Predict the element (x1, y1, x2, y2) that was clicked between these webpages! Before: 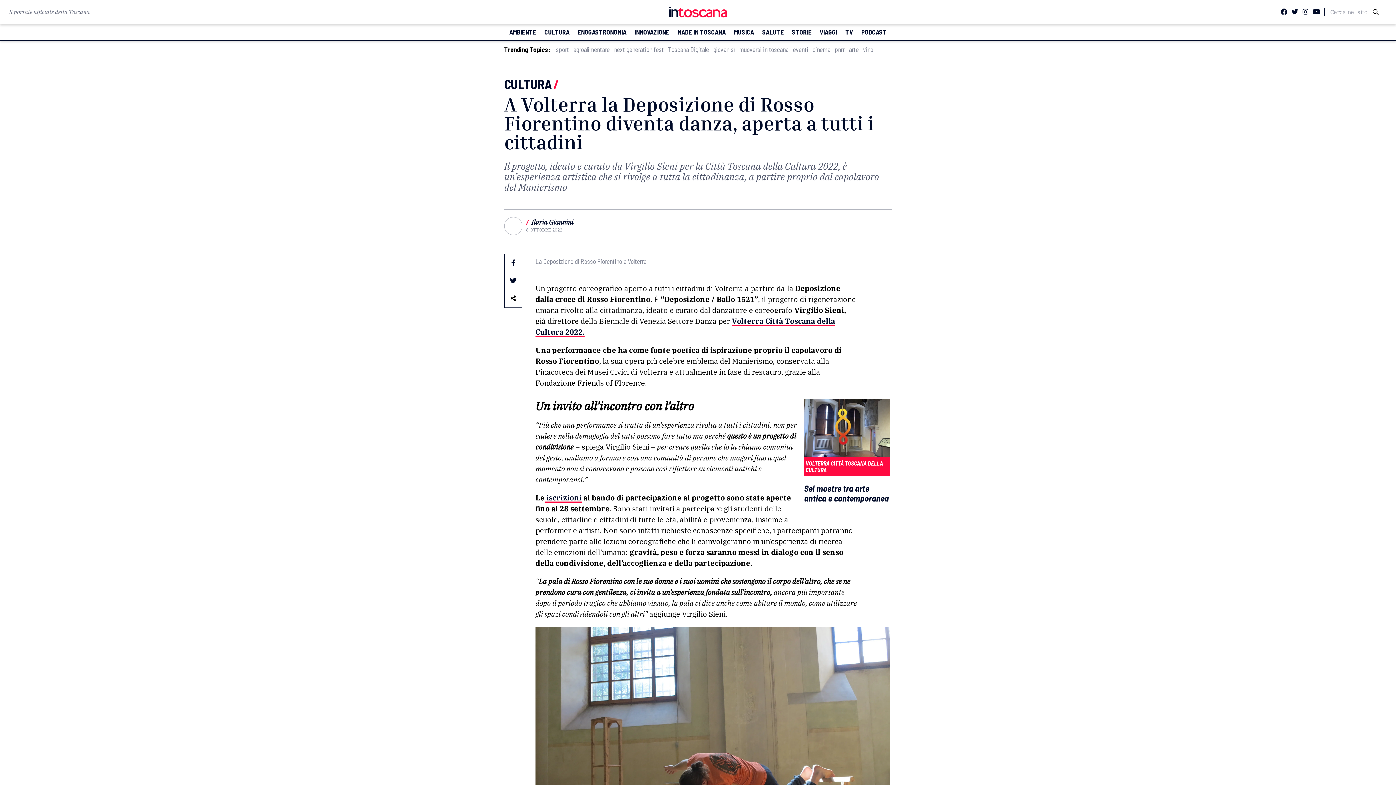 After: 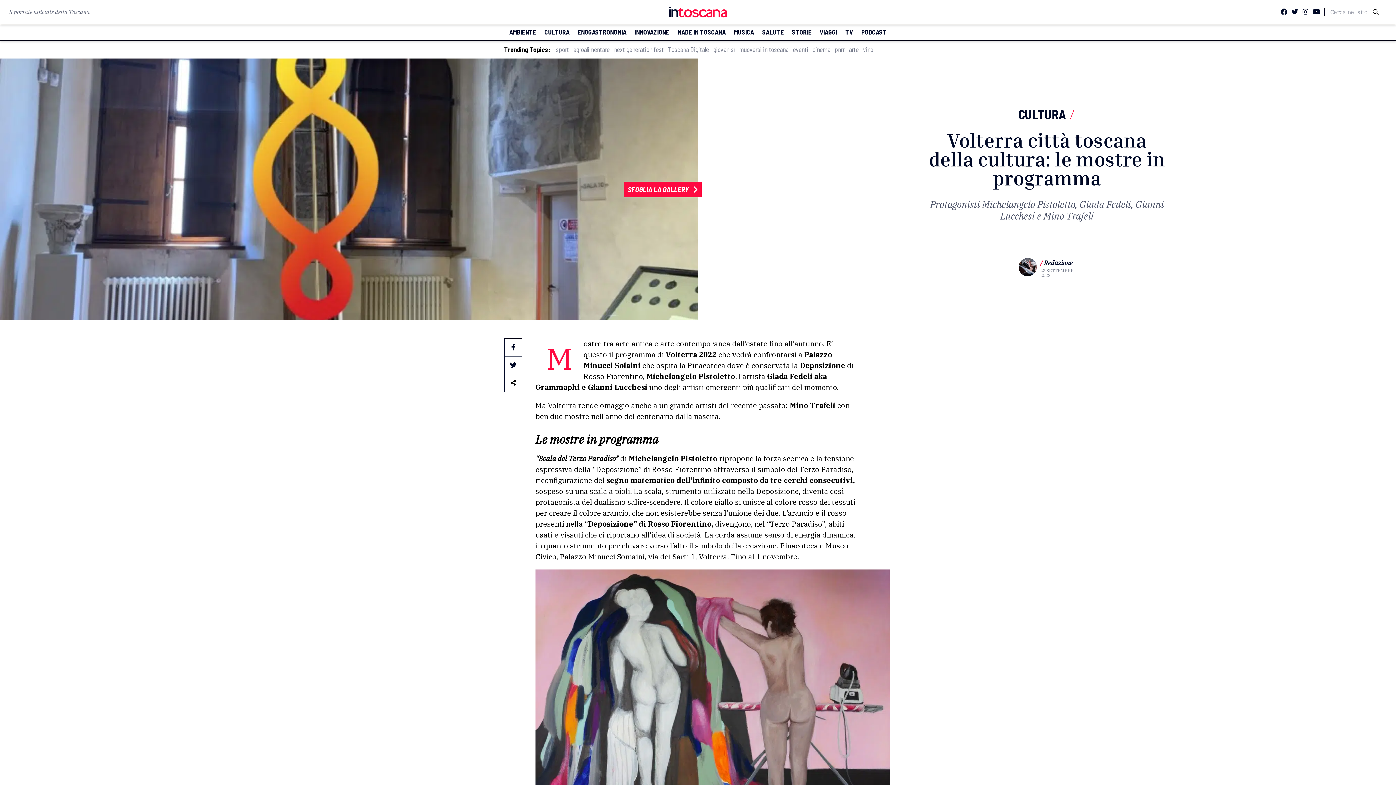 Action: bbox: (804, 399, 890, 503) label: VOLTERRA CITTÀ TOSCANA DELLA CULTURA
Sei mostre tra arte antica e contemporanea